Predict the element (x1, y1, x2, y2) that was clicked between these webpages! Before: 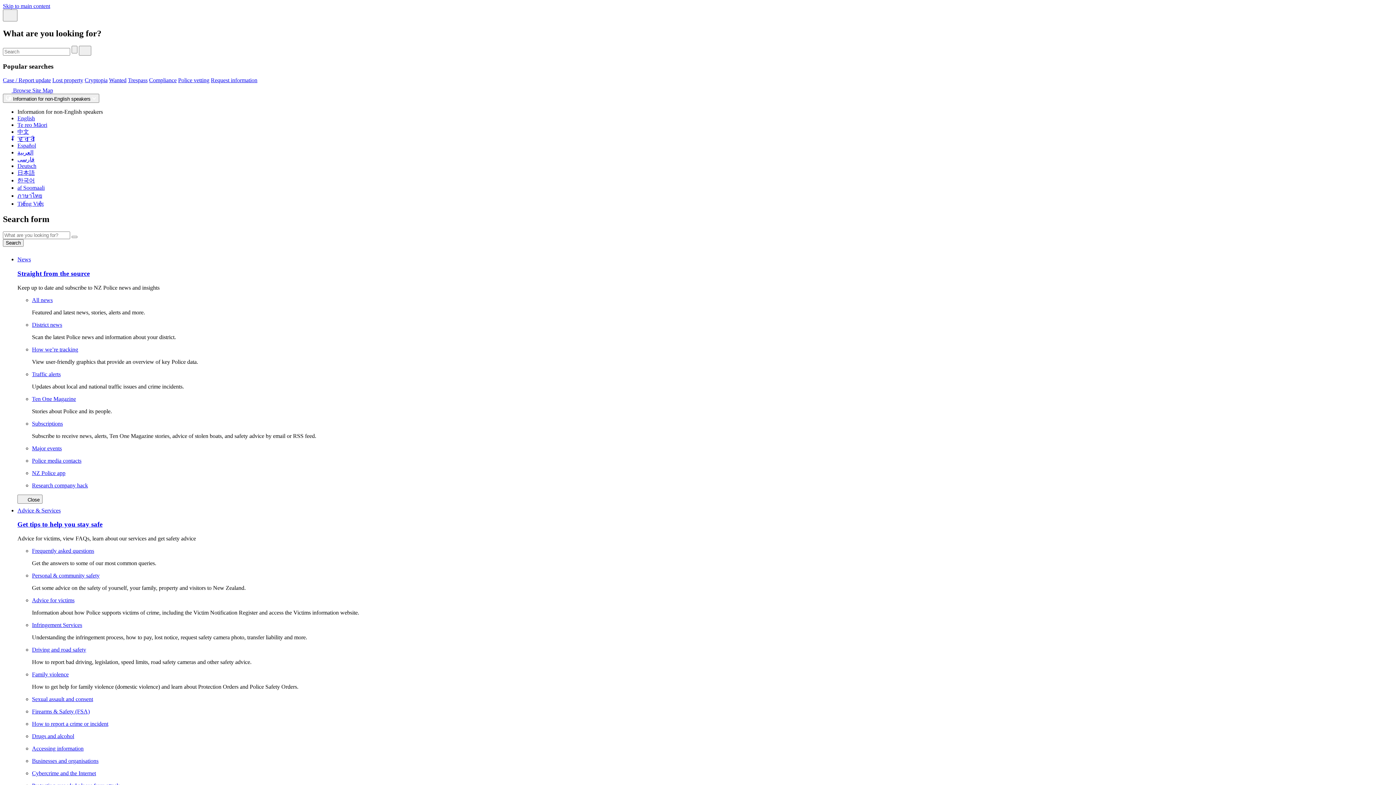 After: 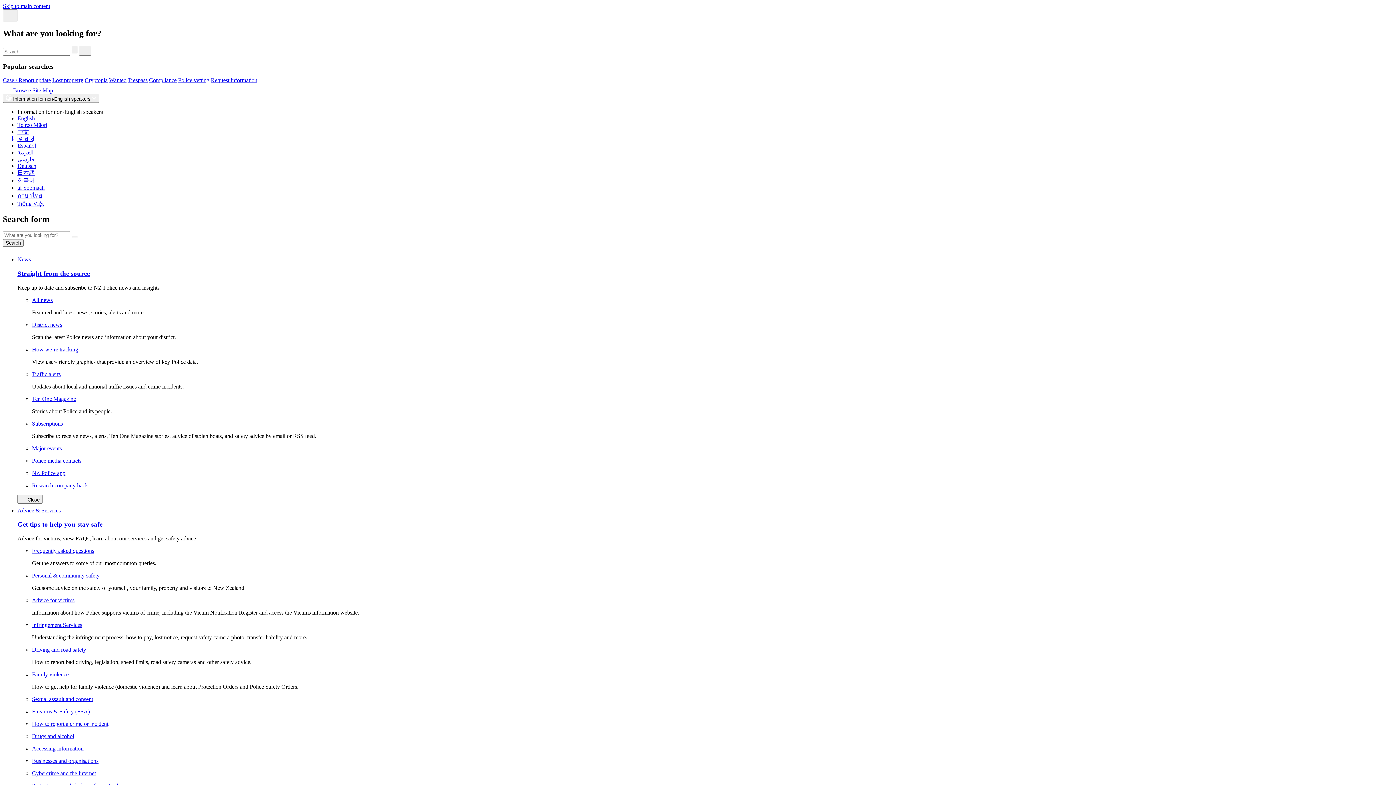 Action: label: af Soomaali bbox: (17, 184, 44, 191)